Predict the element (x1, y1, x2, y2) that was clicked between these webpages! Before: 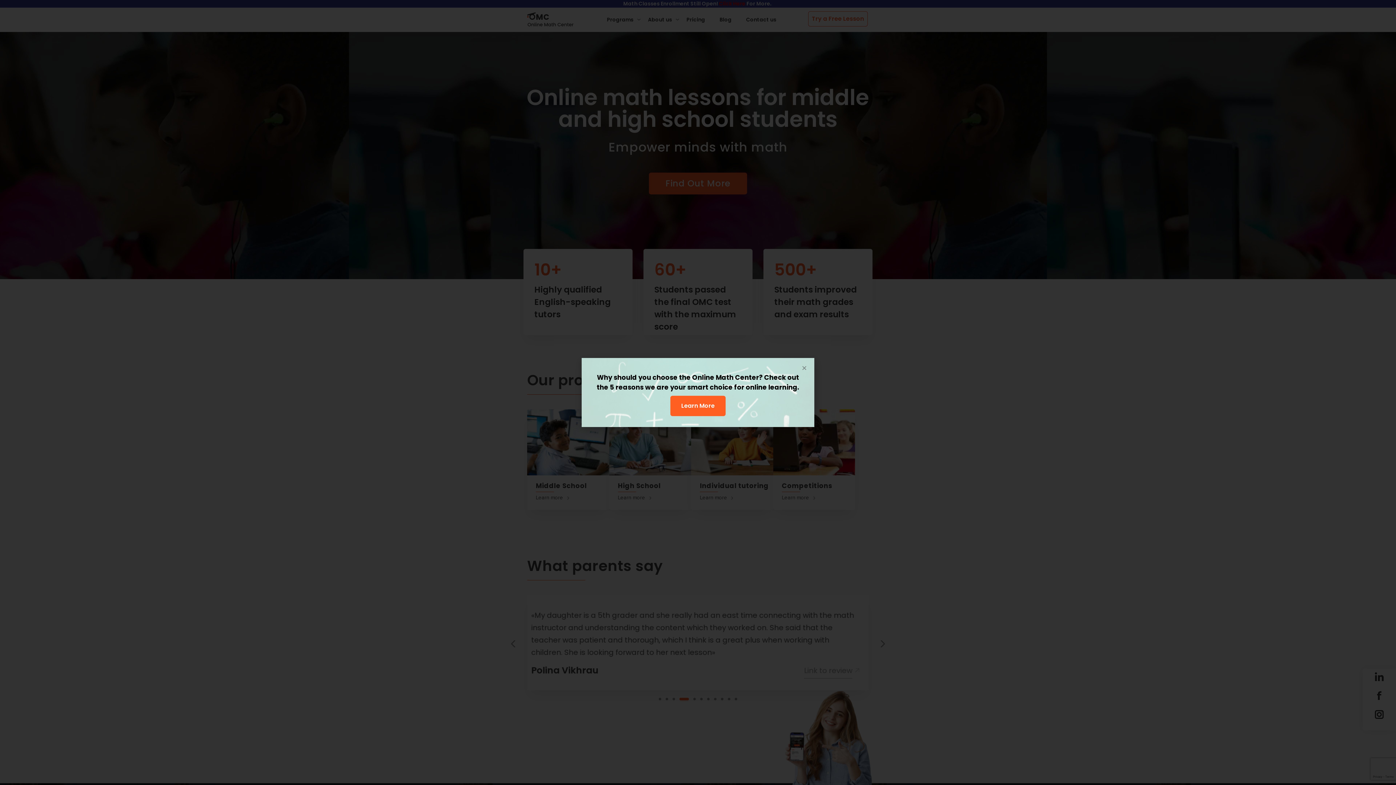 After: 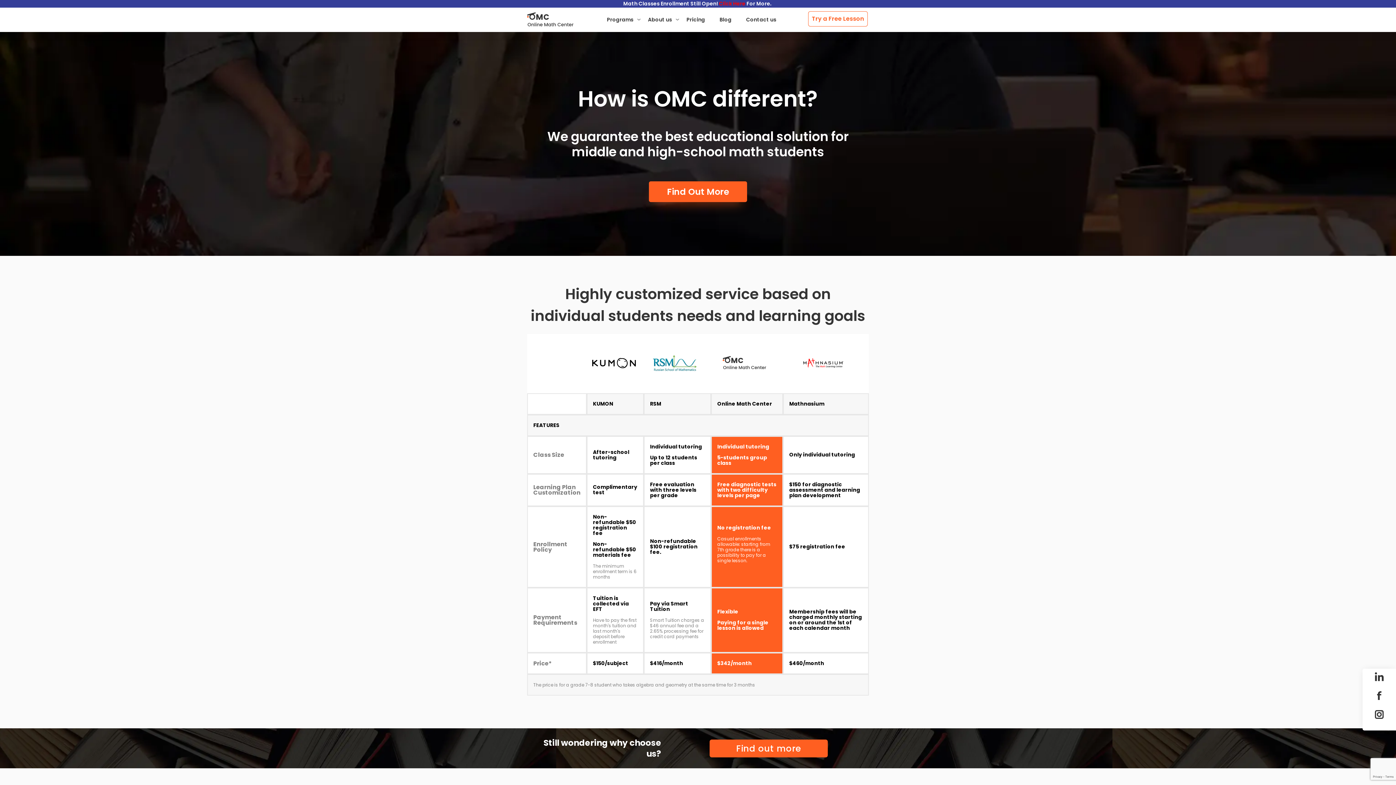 Action: label: Learn More bbox: (670, 396, 725, 416)